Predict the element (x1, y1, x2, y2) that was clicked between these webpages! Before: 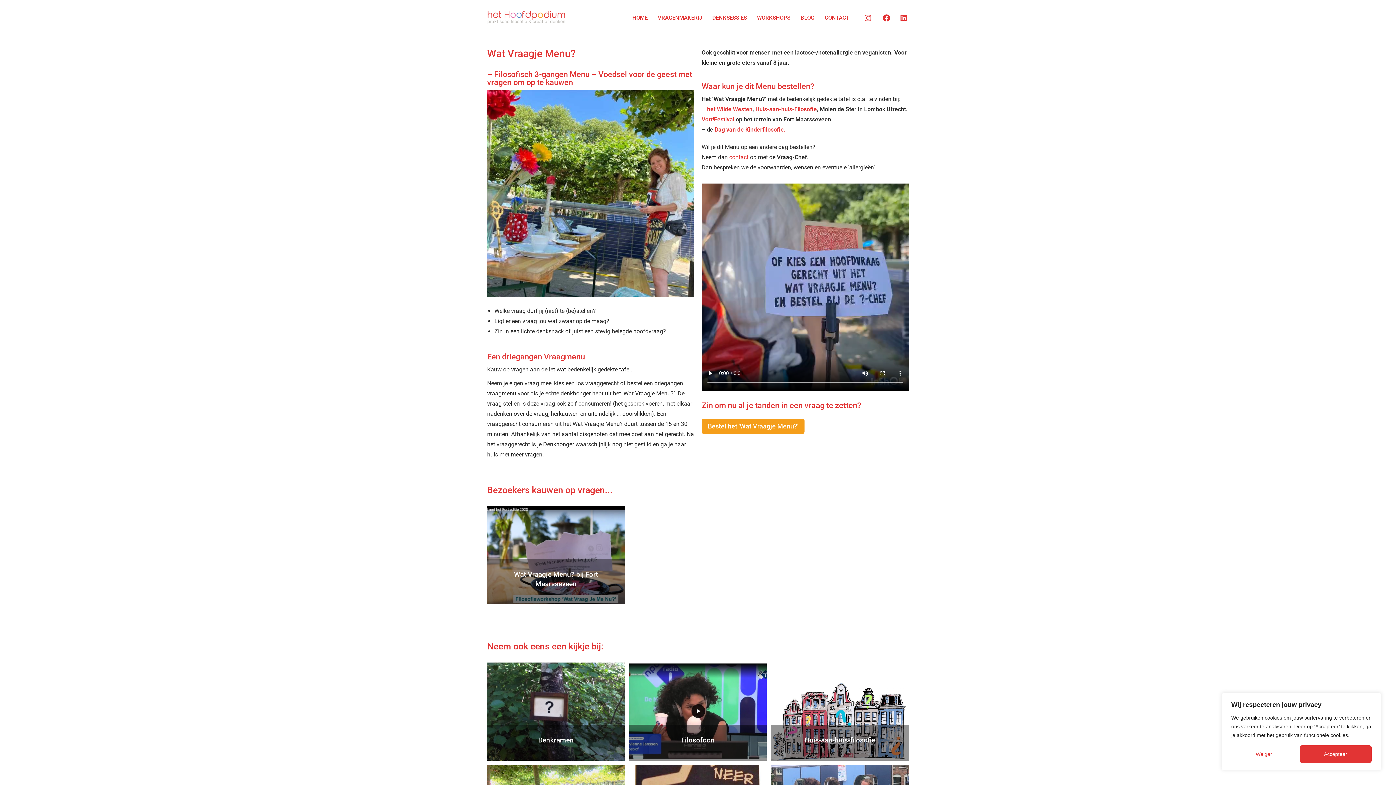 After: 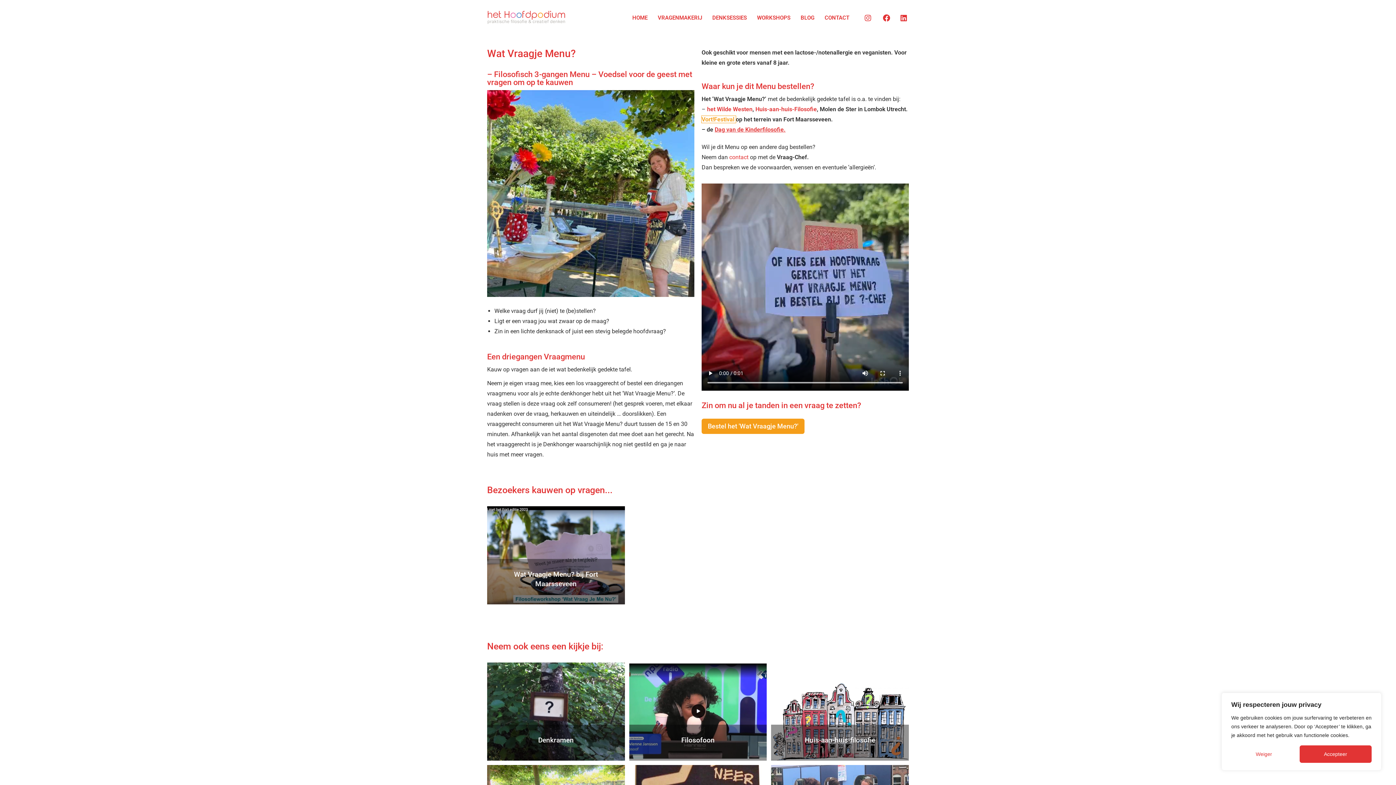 Action: label: Vort!Festival  bbox: (701, 116, 736, 122)